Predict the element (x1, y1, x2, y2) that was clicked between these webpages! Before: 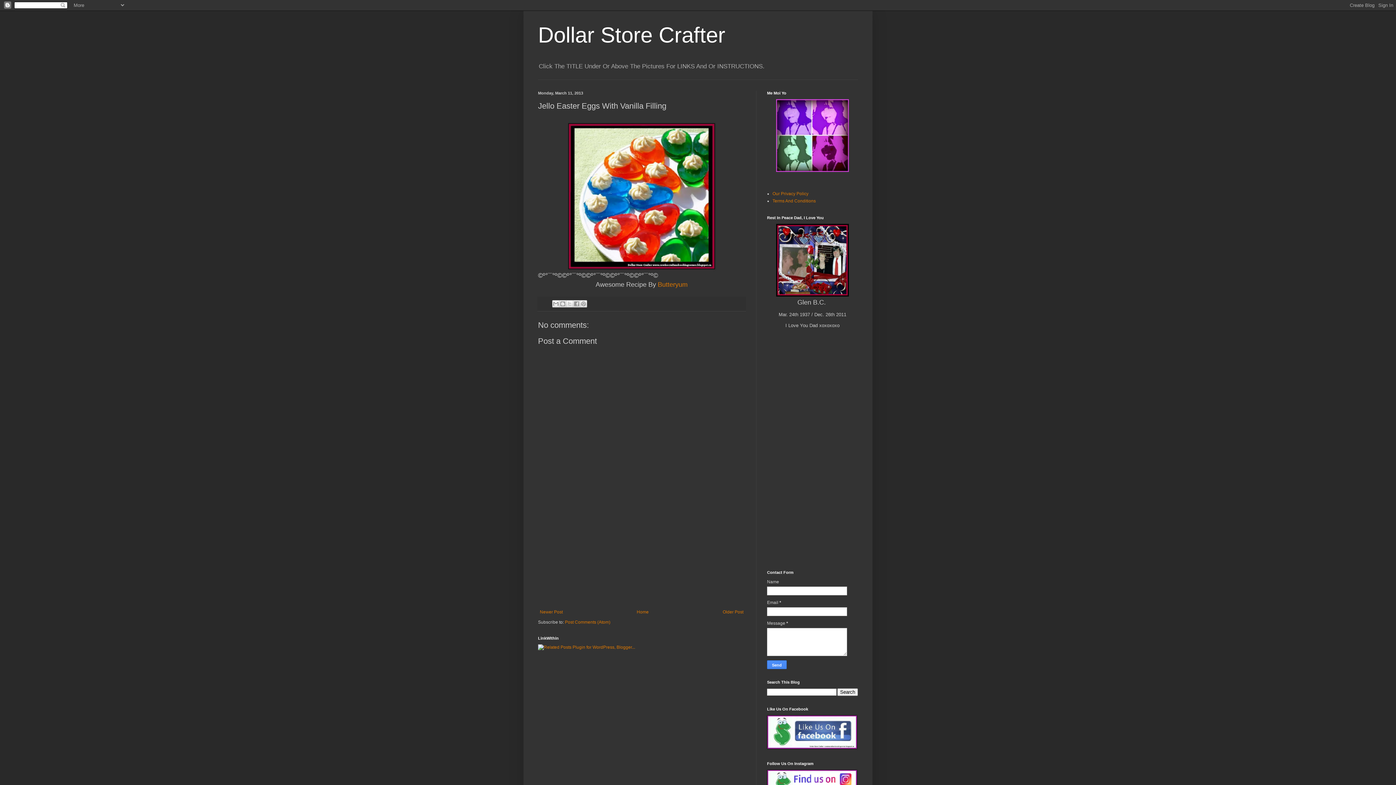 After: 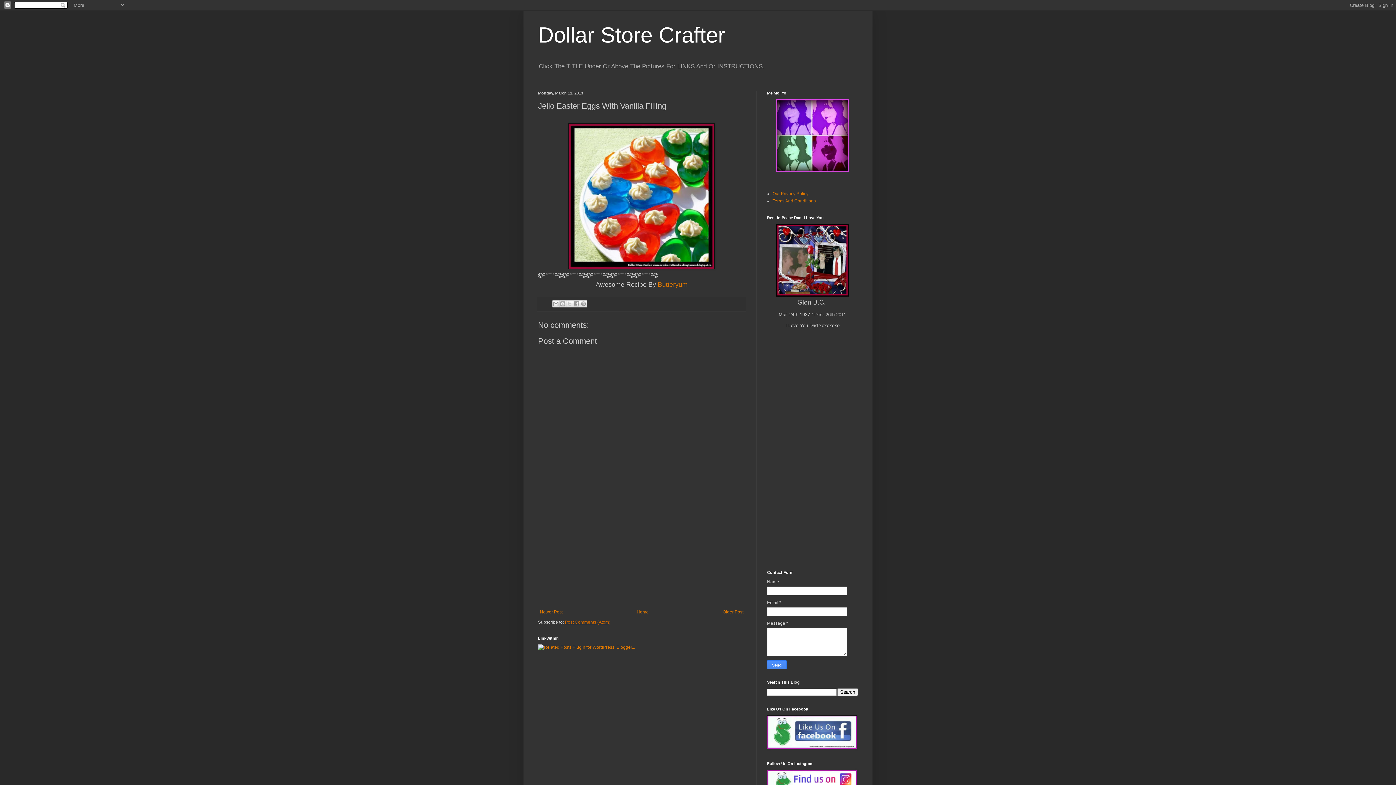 Action: bbox: (565, 620, 610, 625) label: Post Comments (Atom)